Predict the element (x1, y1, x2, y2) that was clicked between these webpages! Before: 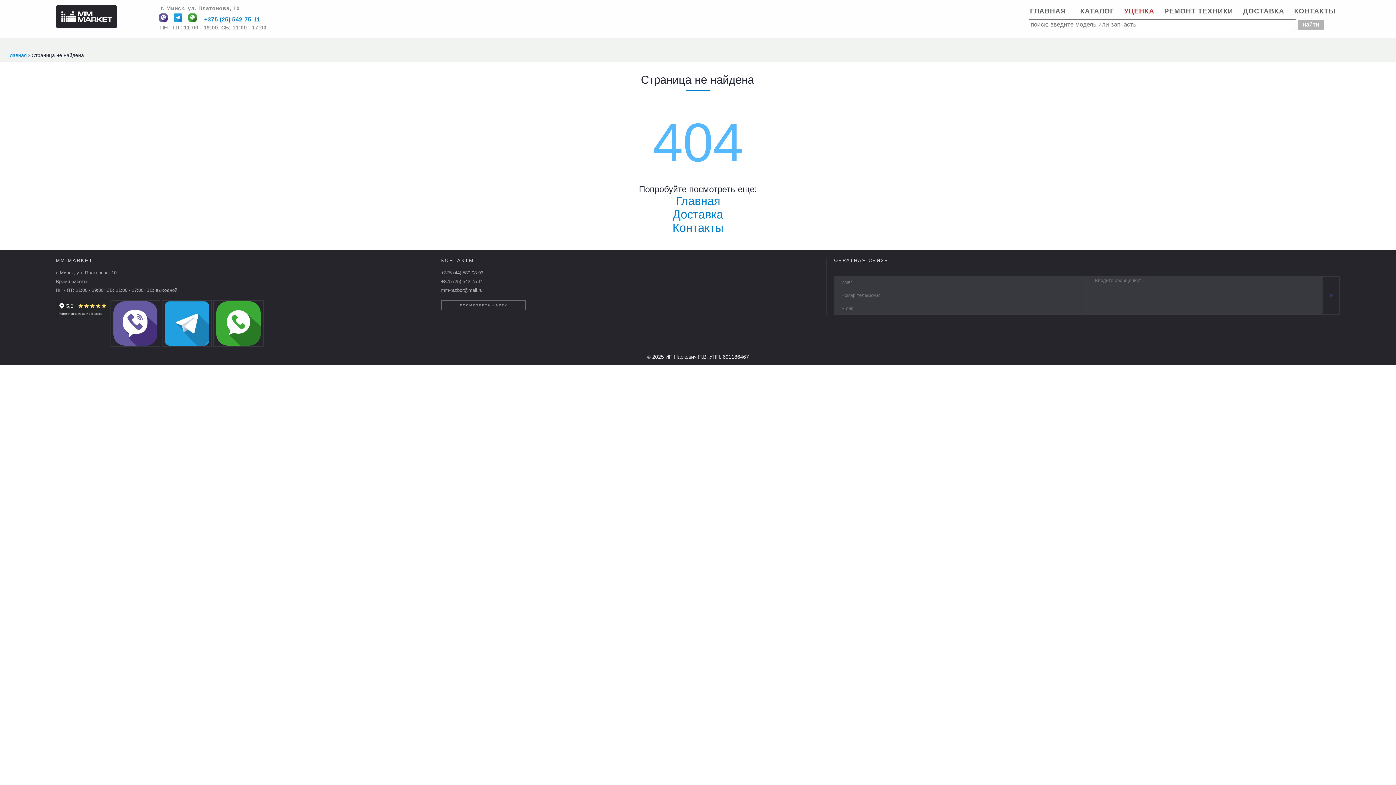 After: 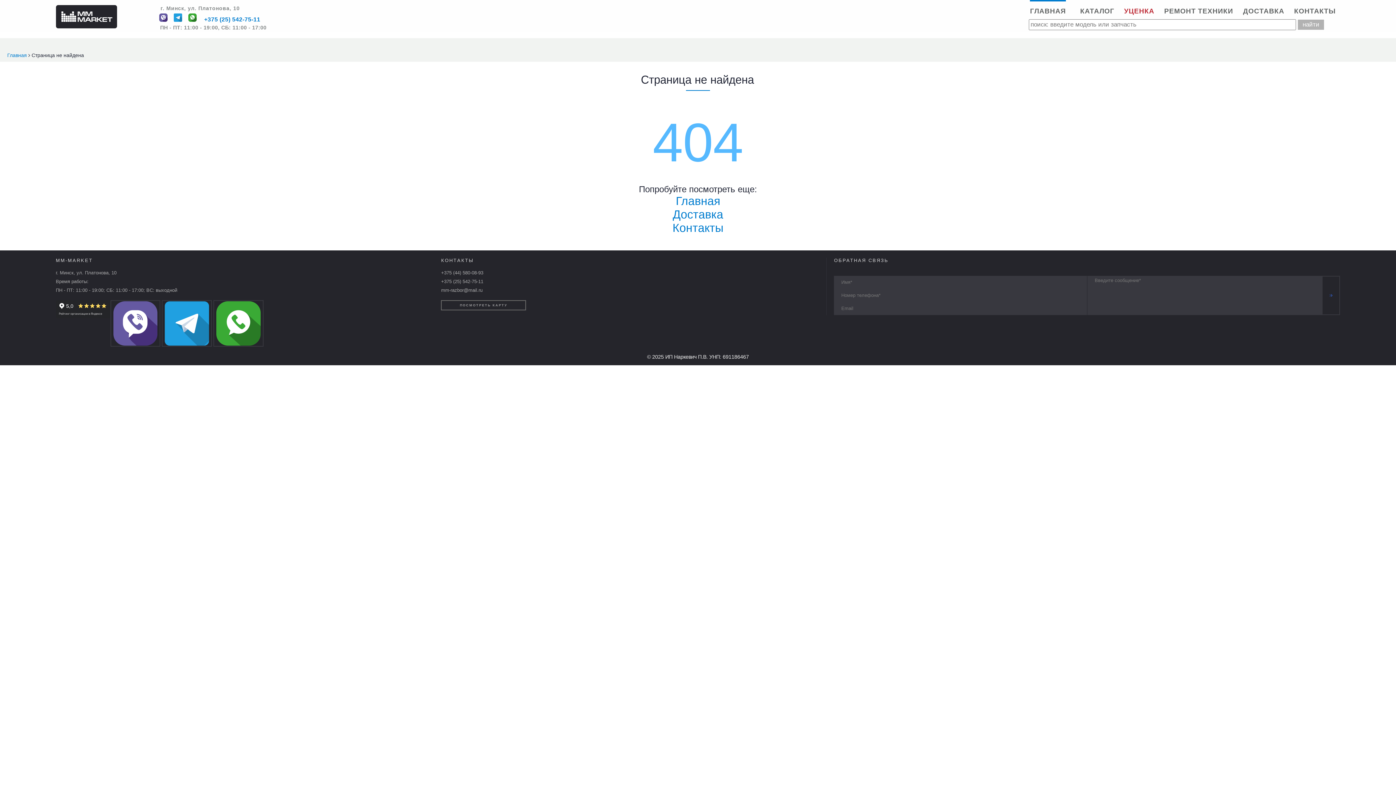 Action: bbox: (1030, 3, 1066, 18) label: ГЛАВНАЯ